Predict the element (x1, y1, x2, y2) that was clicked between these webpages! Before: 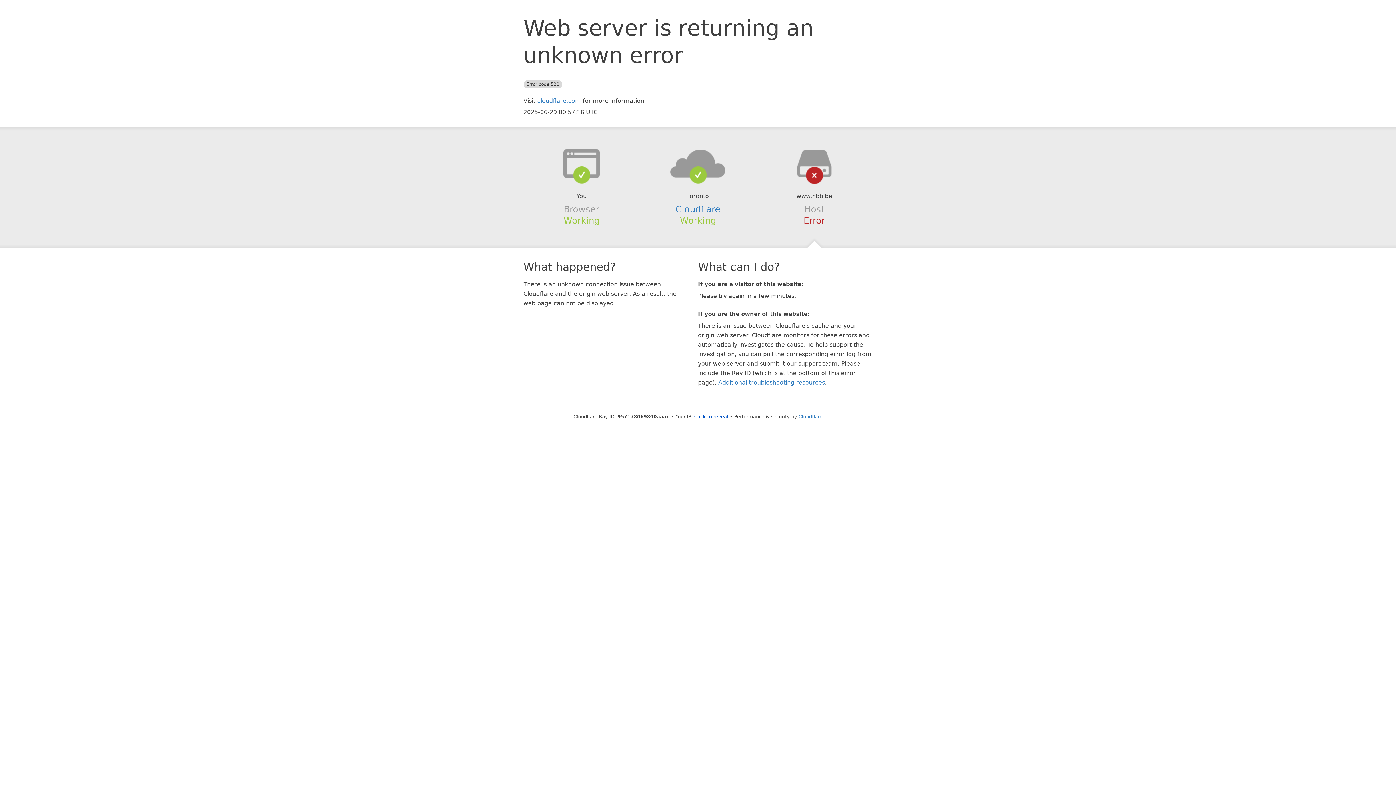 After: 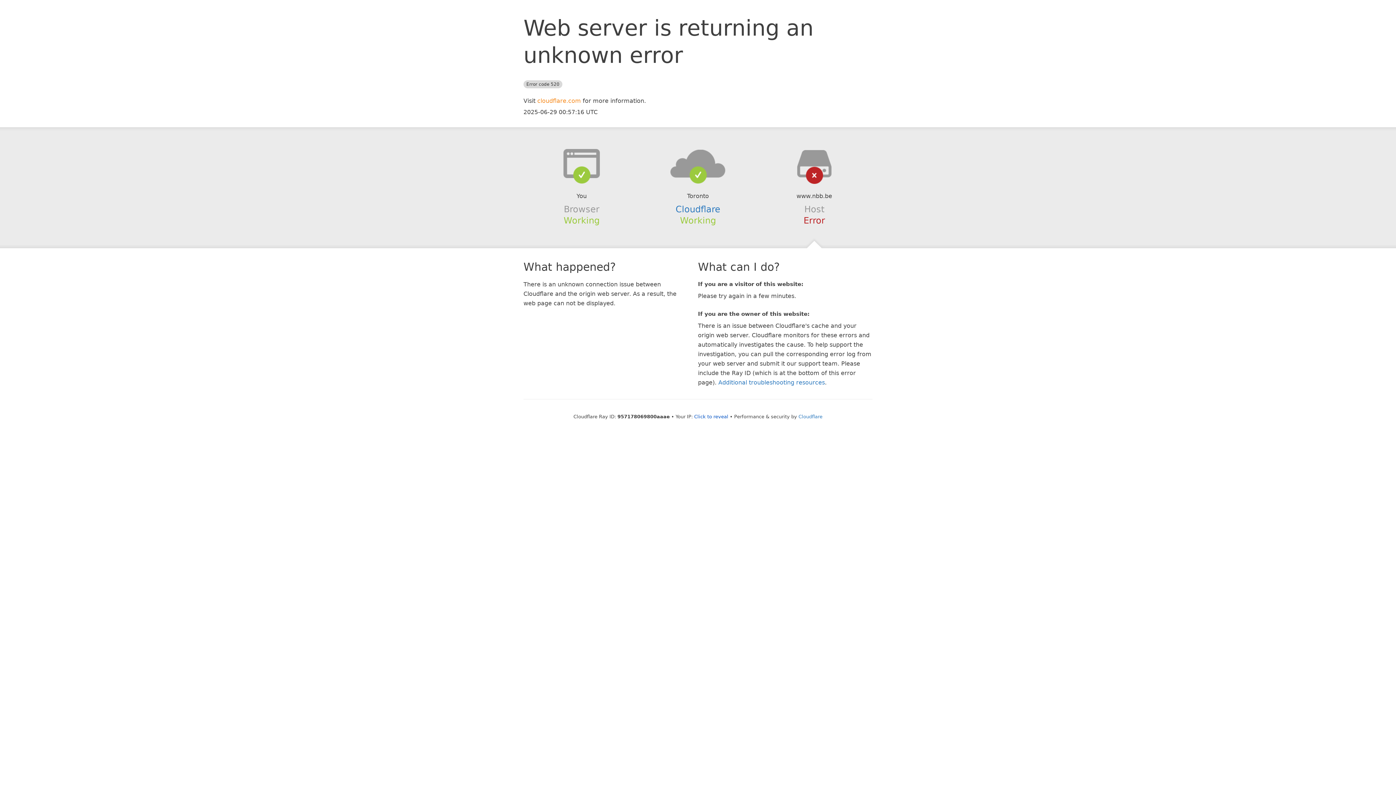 Action: label: cloudflare.com bbox: (537, 97, 581, 104)